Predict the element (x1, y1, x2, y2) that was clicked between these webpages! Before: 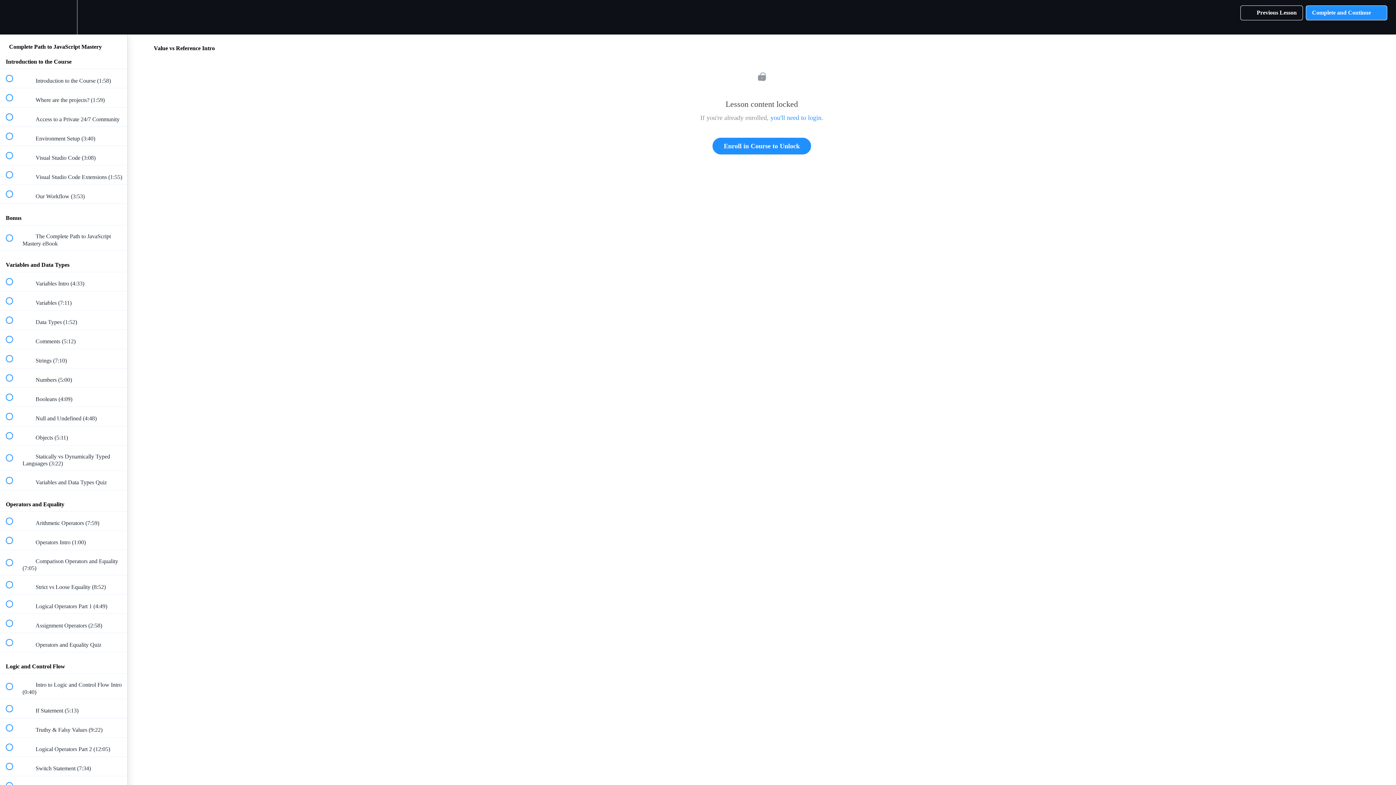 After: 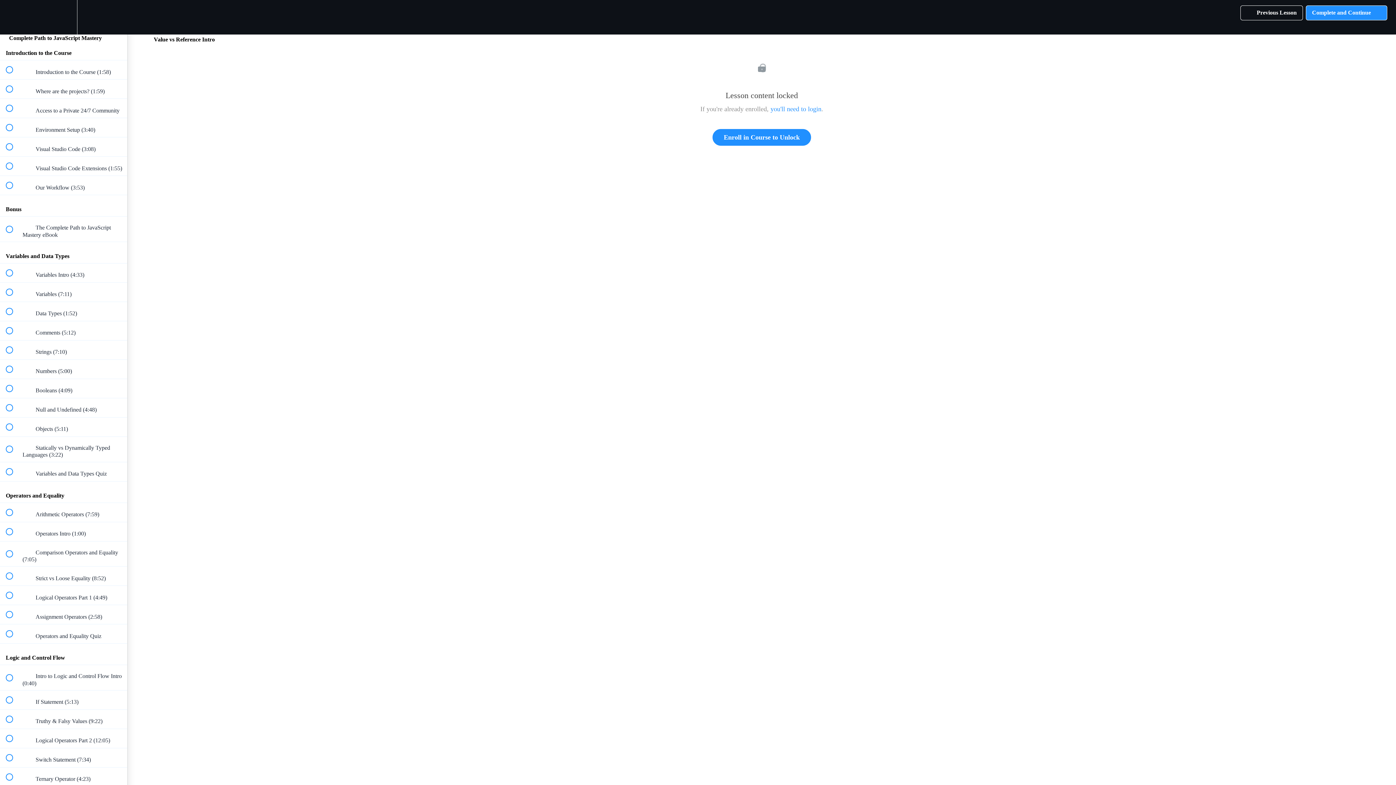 Action: label: Course Sidebar bbox: (100, 0, 127, 34)